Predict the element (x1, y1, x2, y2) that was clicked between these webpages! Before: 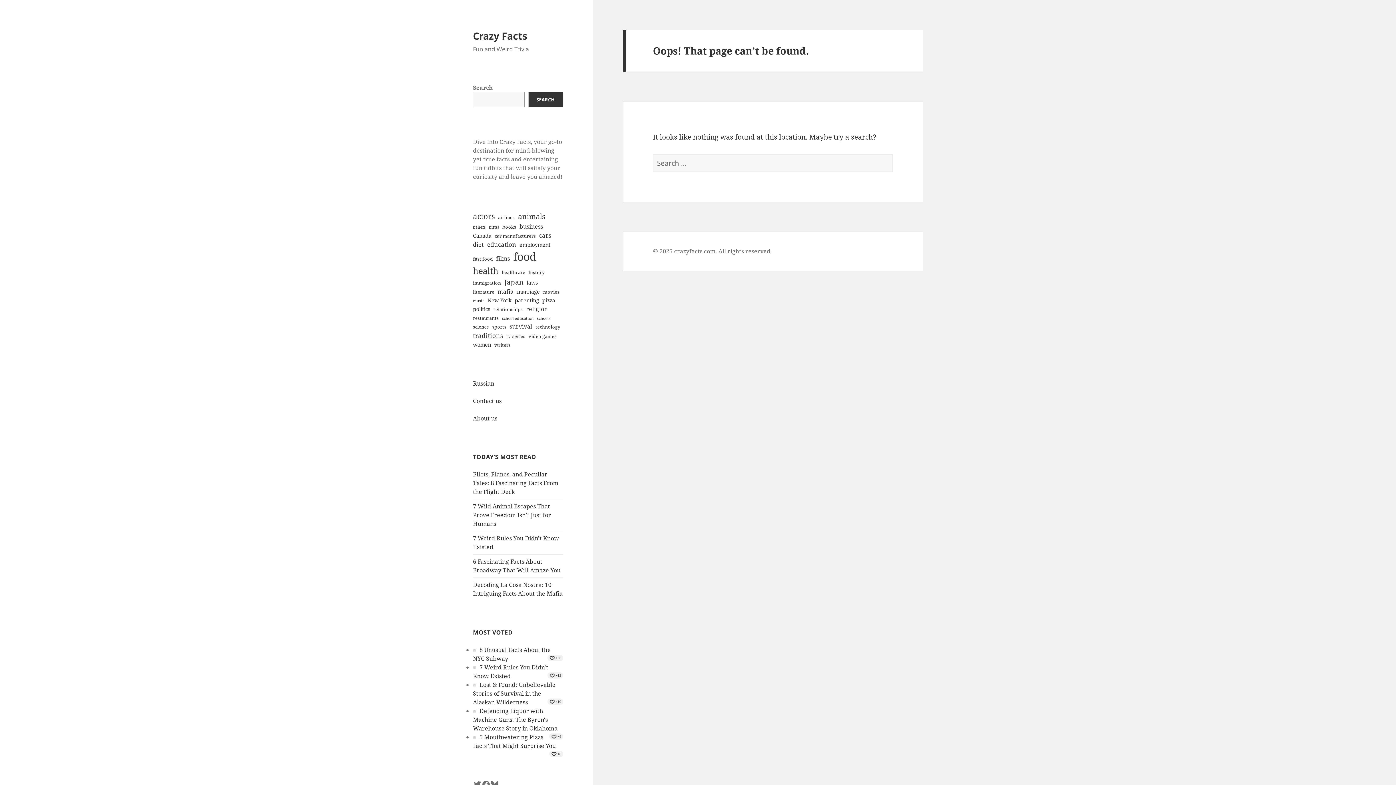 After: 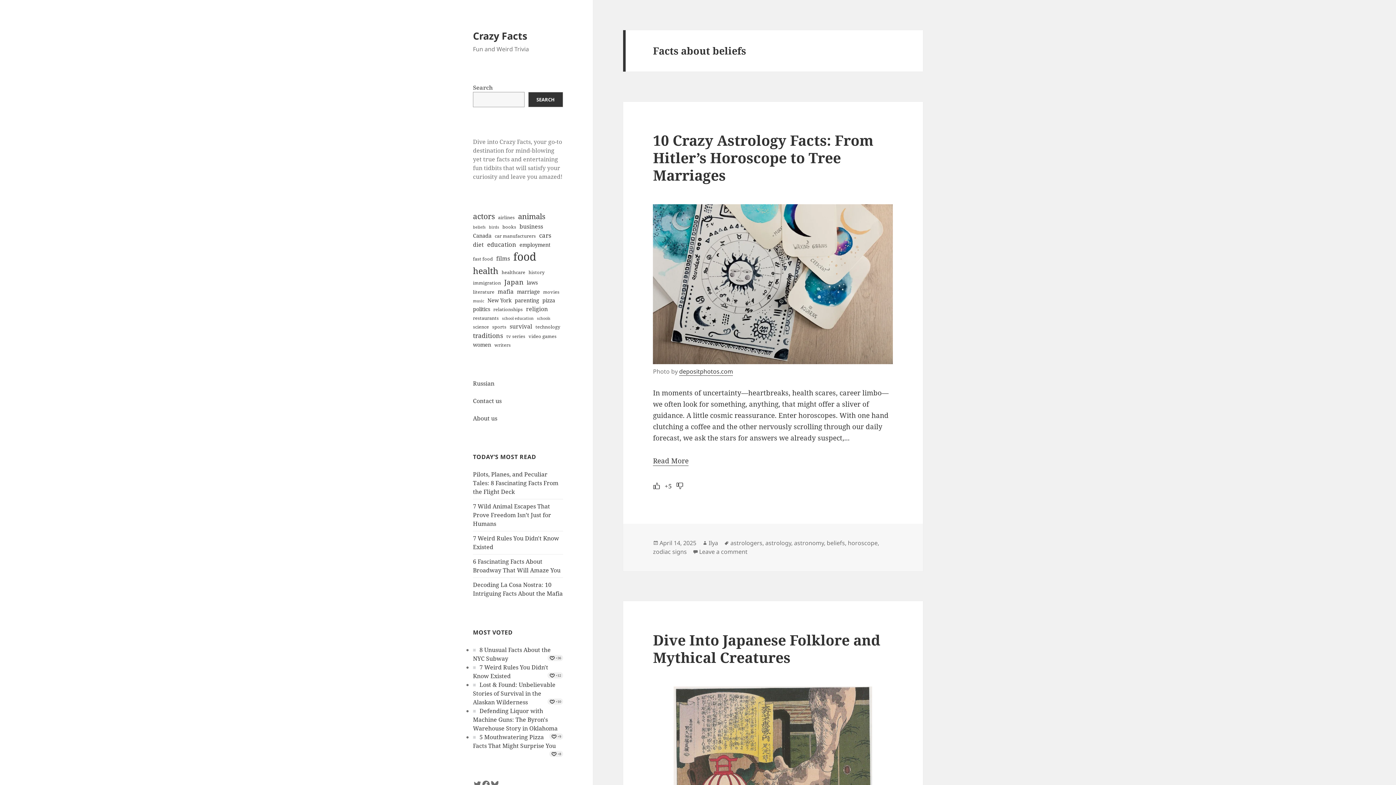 Action: label: beliefs (3 items) bbox: (473, 224, 485, 230)